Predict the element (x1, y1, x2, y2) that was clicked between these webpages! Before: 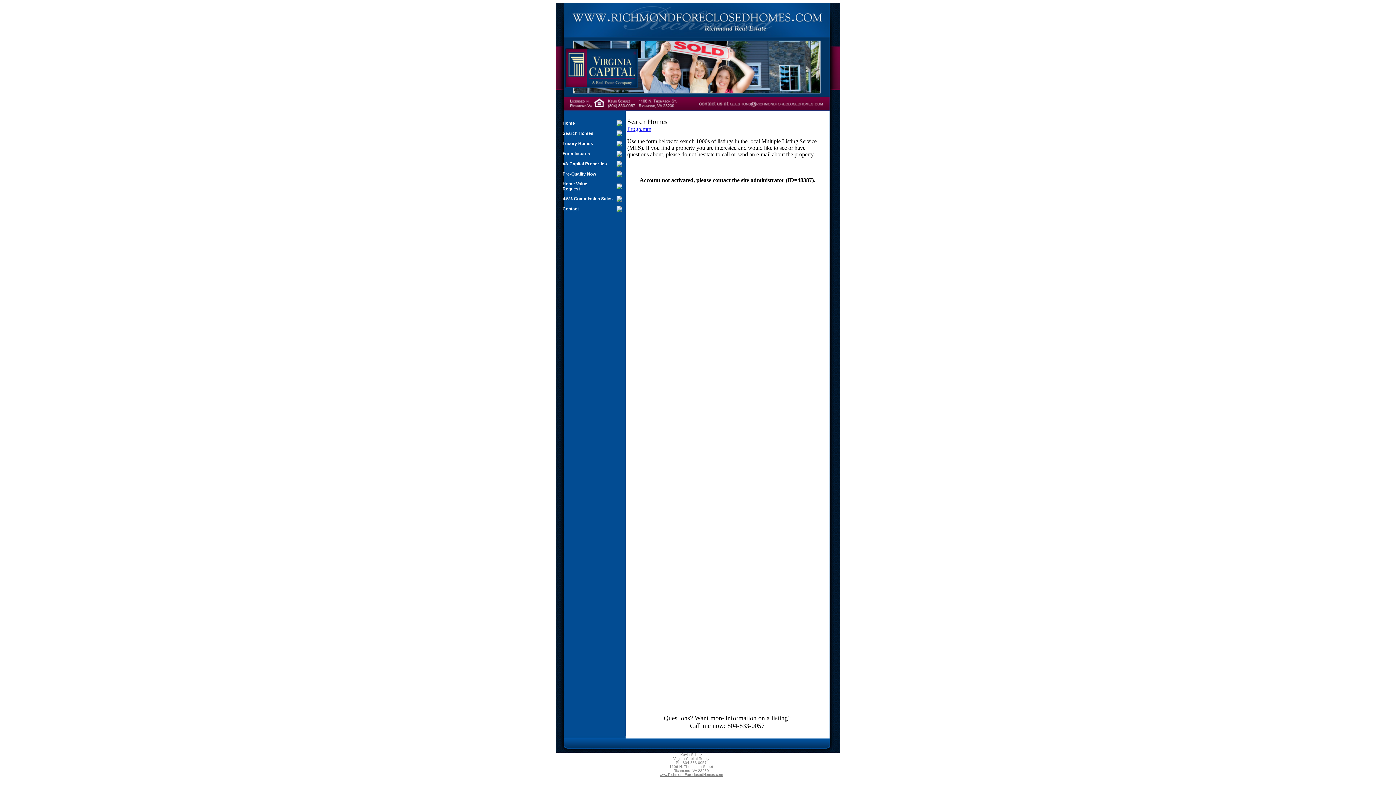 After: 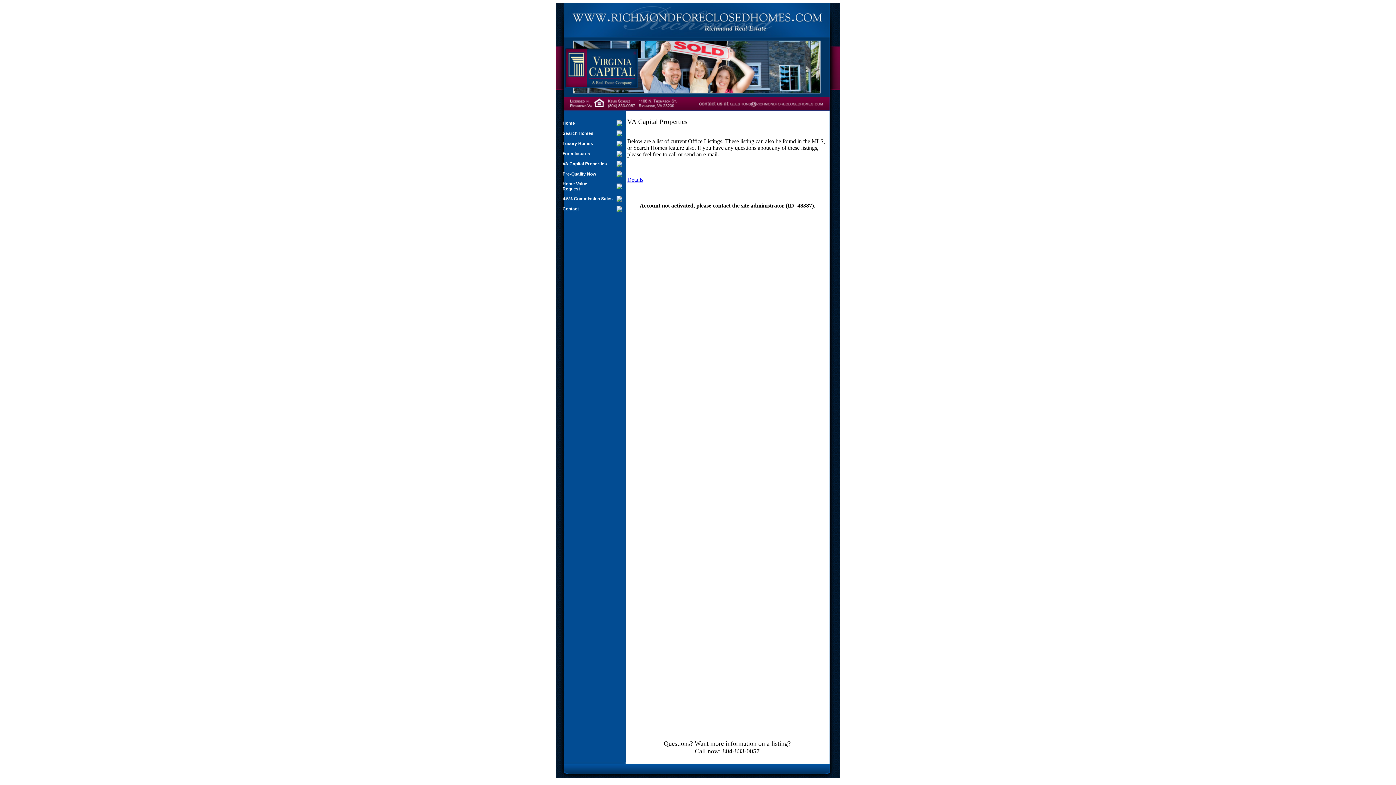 Action: bbox: (560, 159, 624, 168) label: VA Capital Properties	